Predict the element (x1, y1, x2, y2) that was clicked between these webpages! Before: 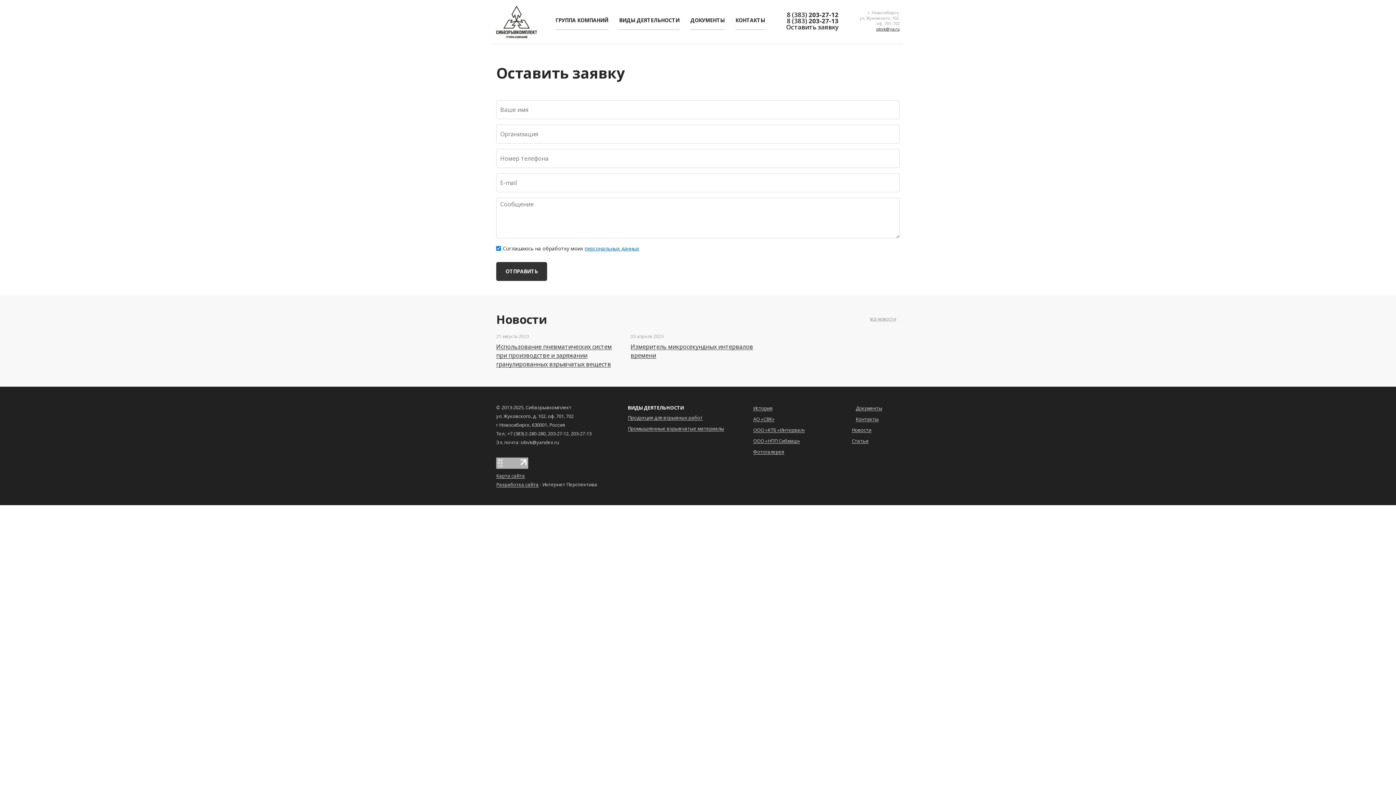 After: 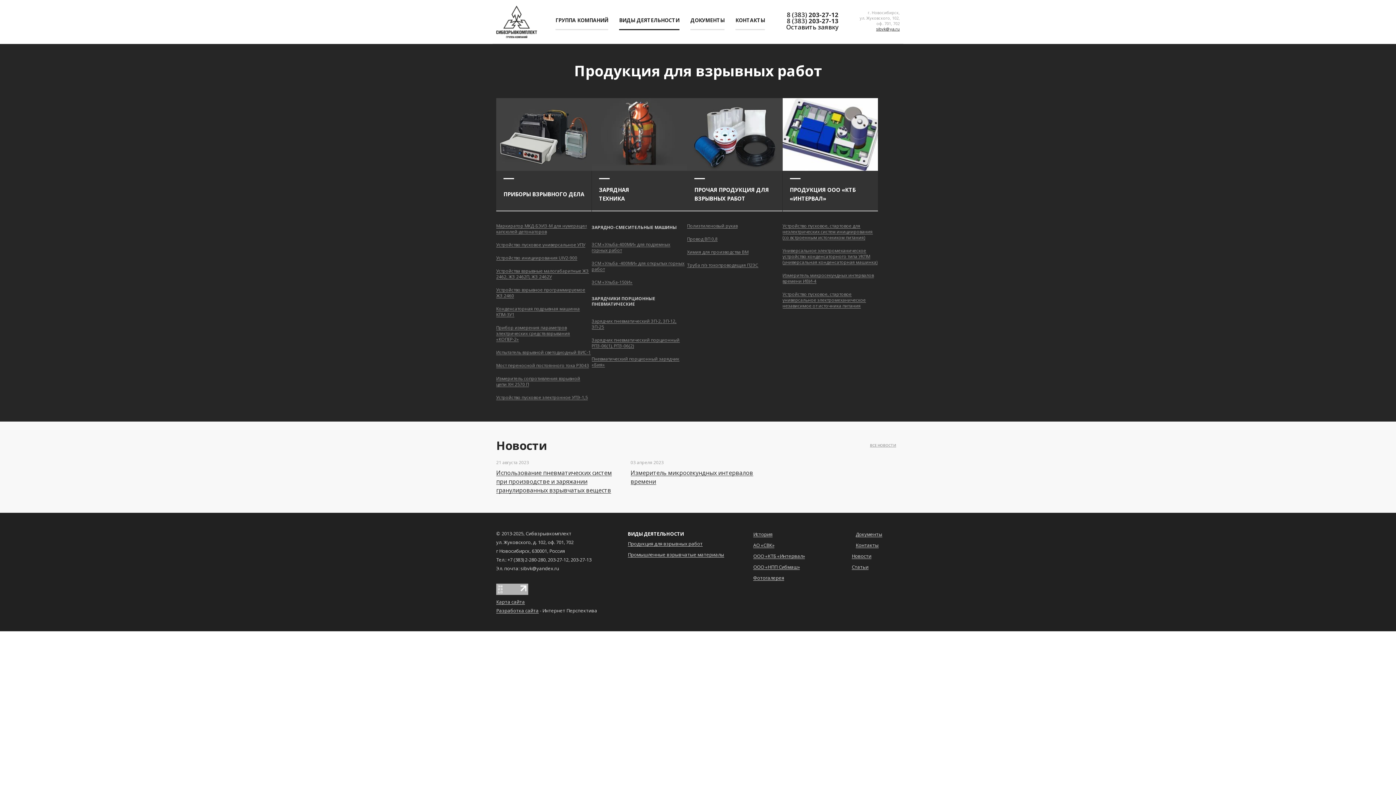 Action: bbox: (628, 415, 702, 420) label: Продукция для взрывных работ